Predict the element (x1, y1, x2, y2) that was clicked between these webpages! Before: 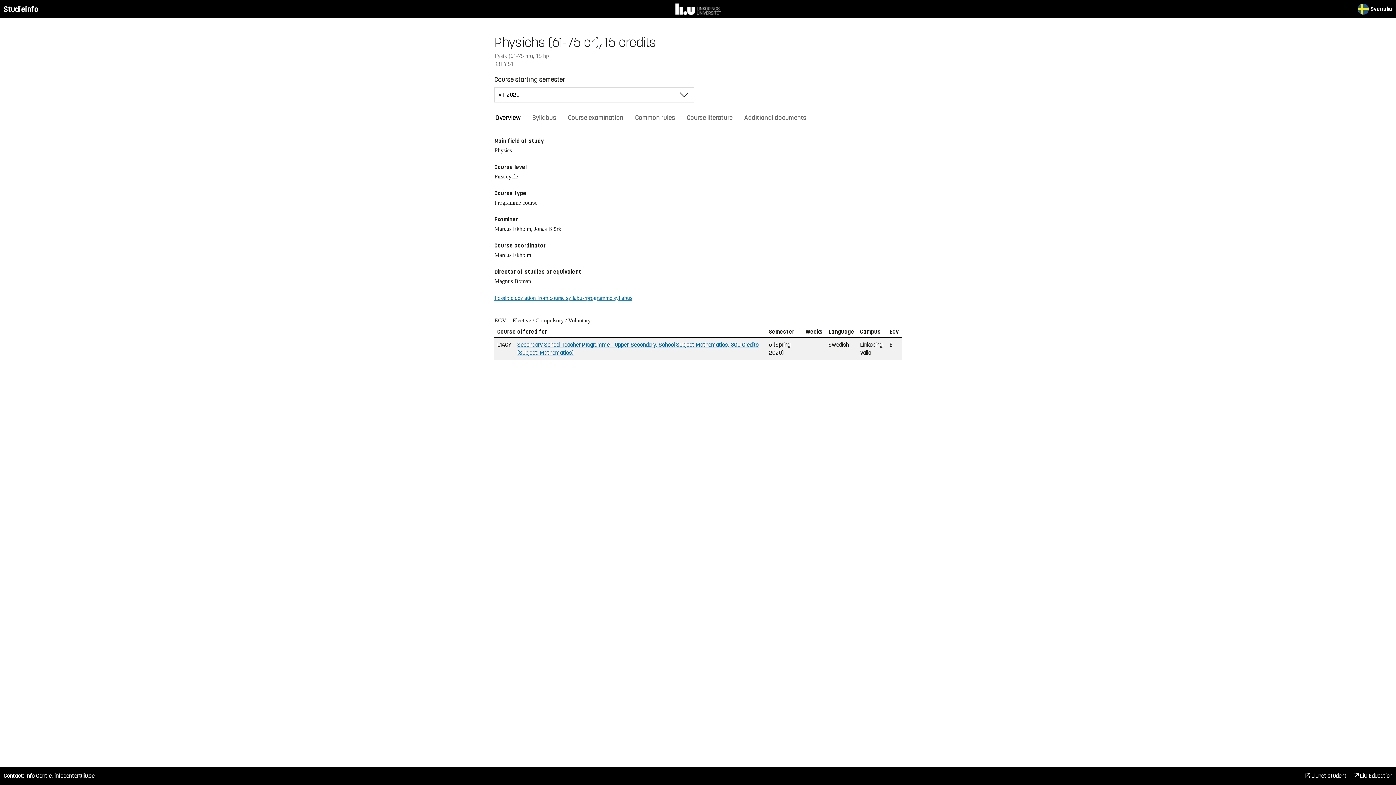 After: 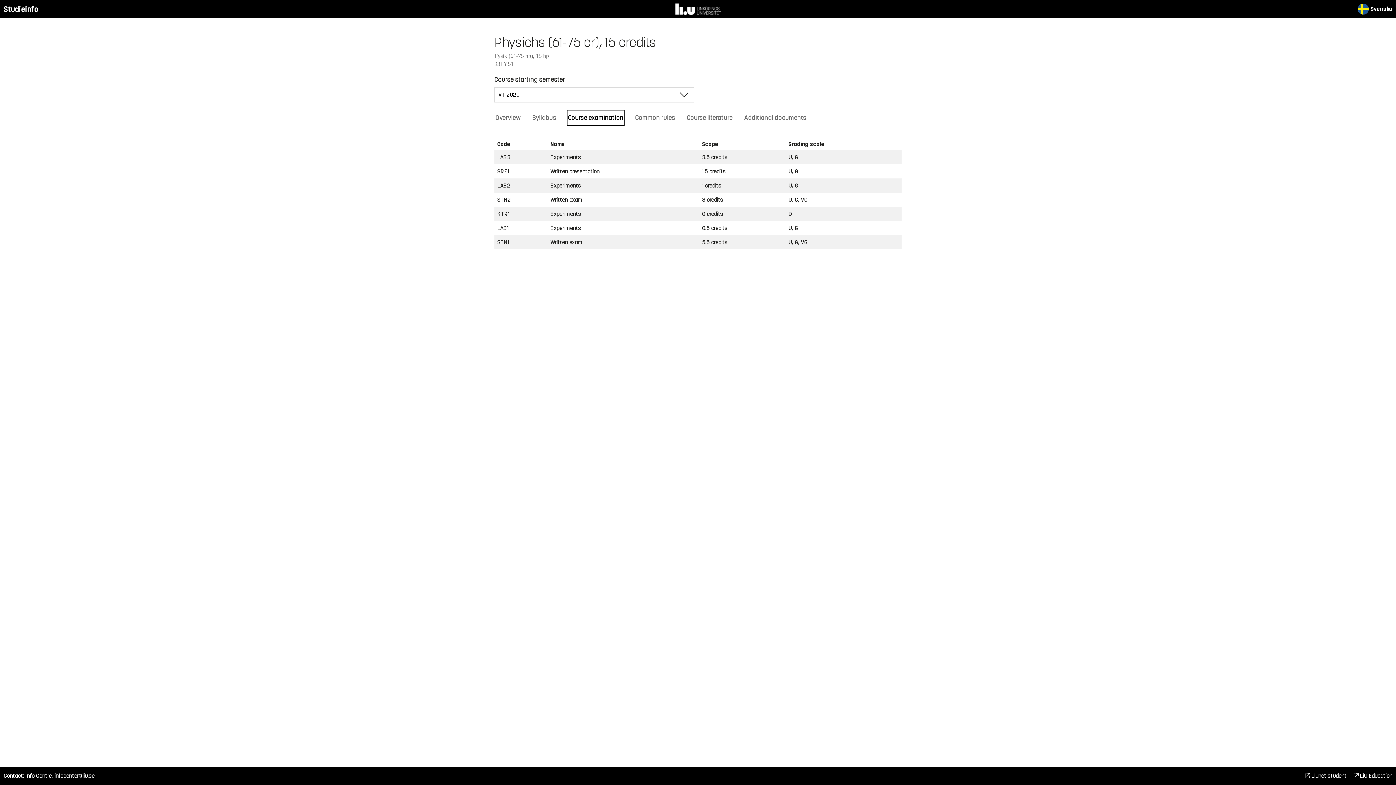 Action: bbox: (566, 109, 624, 126) label: Course examination